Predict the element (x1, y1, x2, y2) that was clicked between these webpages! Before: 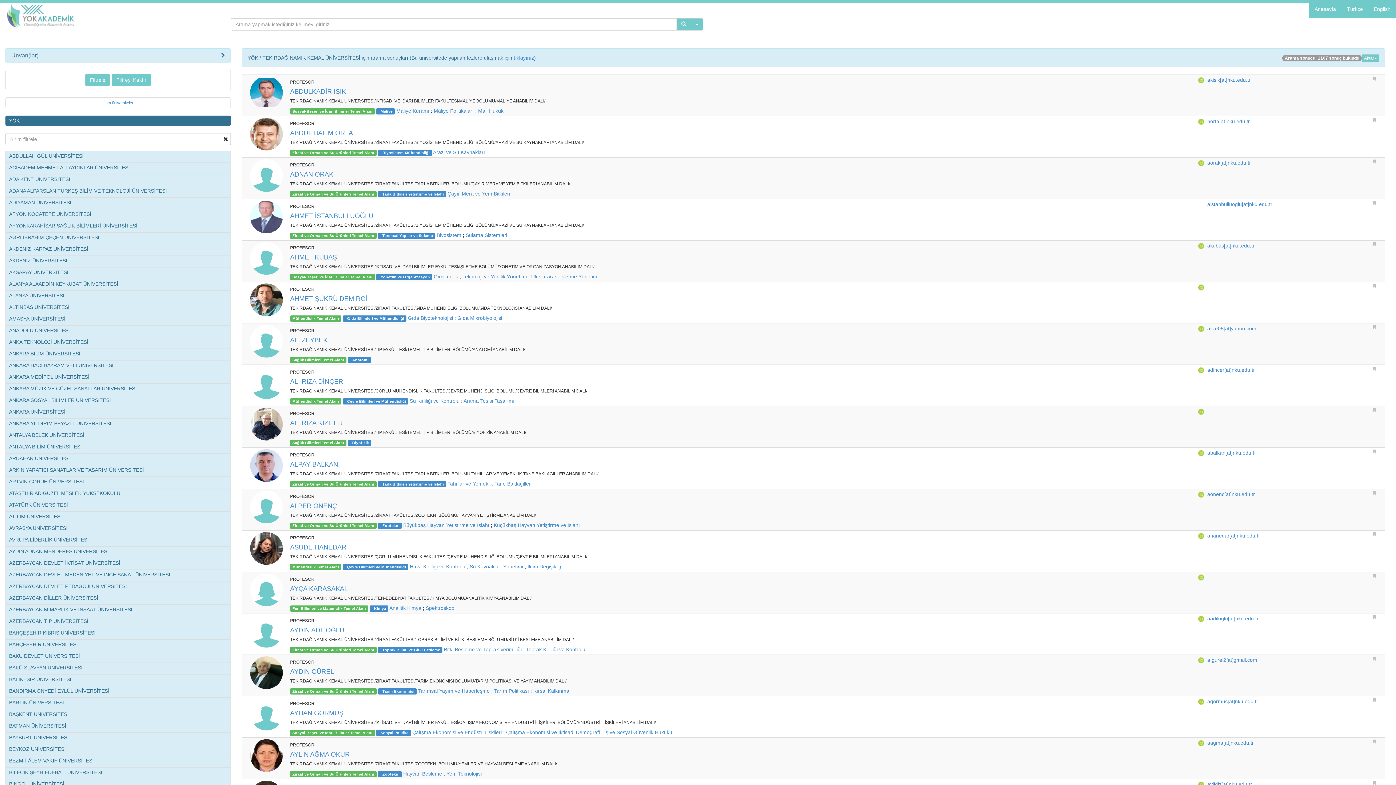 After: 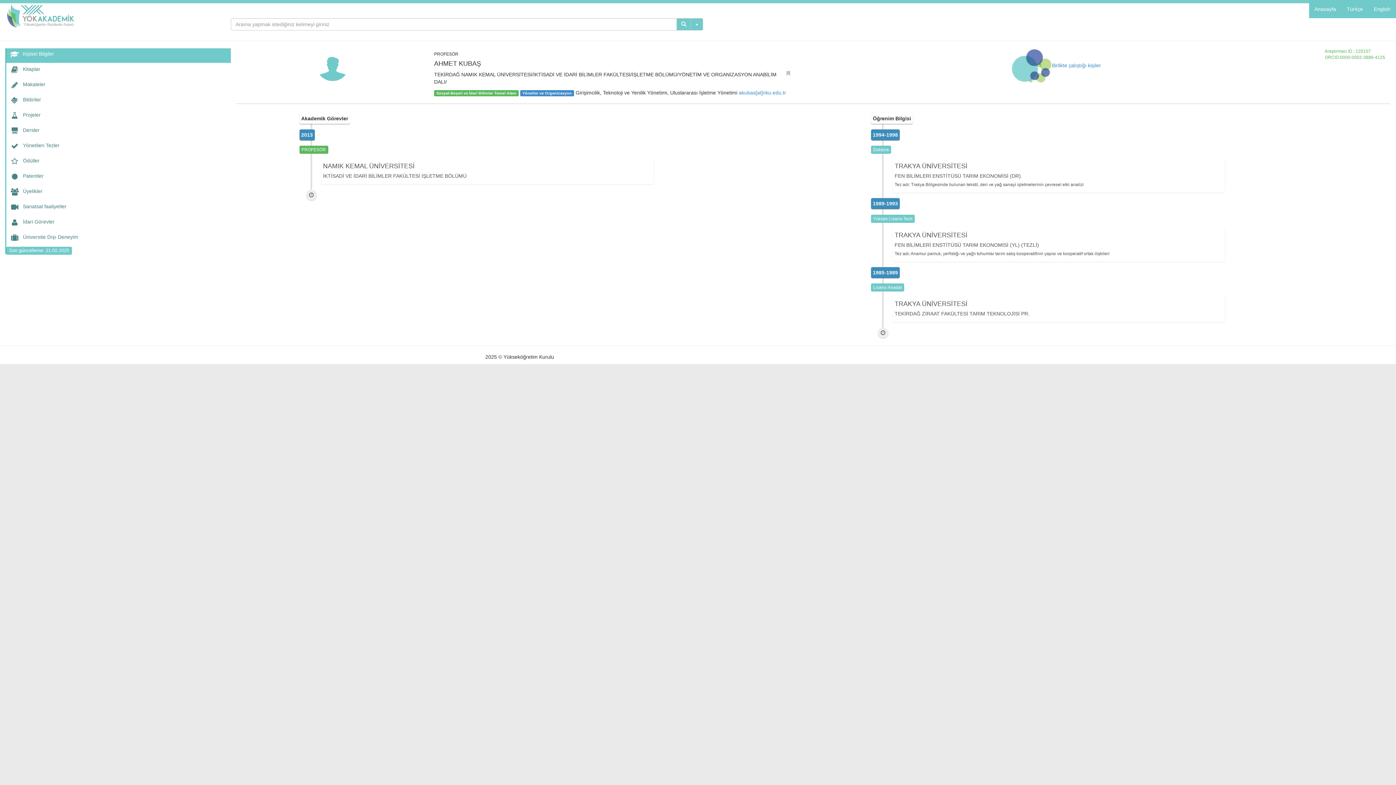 Action: bbox: (290, 253, 337, 261) label: AHMET KUBAŞ